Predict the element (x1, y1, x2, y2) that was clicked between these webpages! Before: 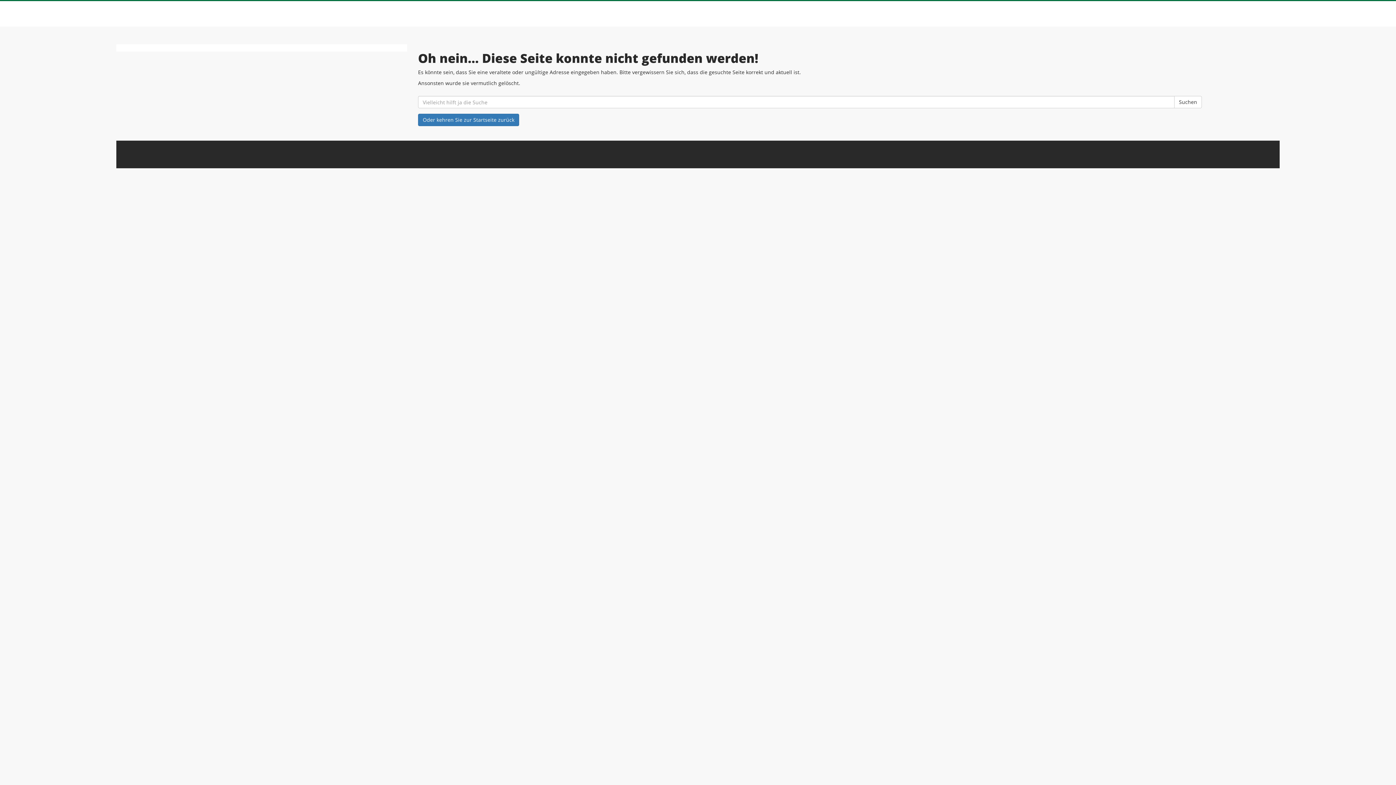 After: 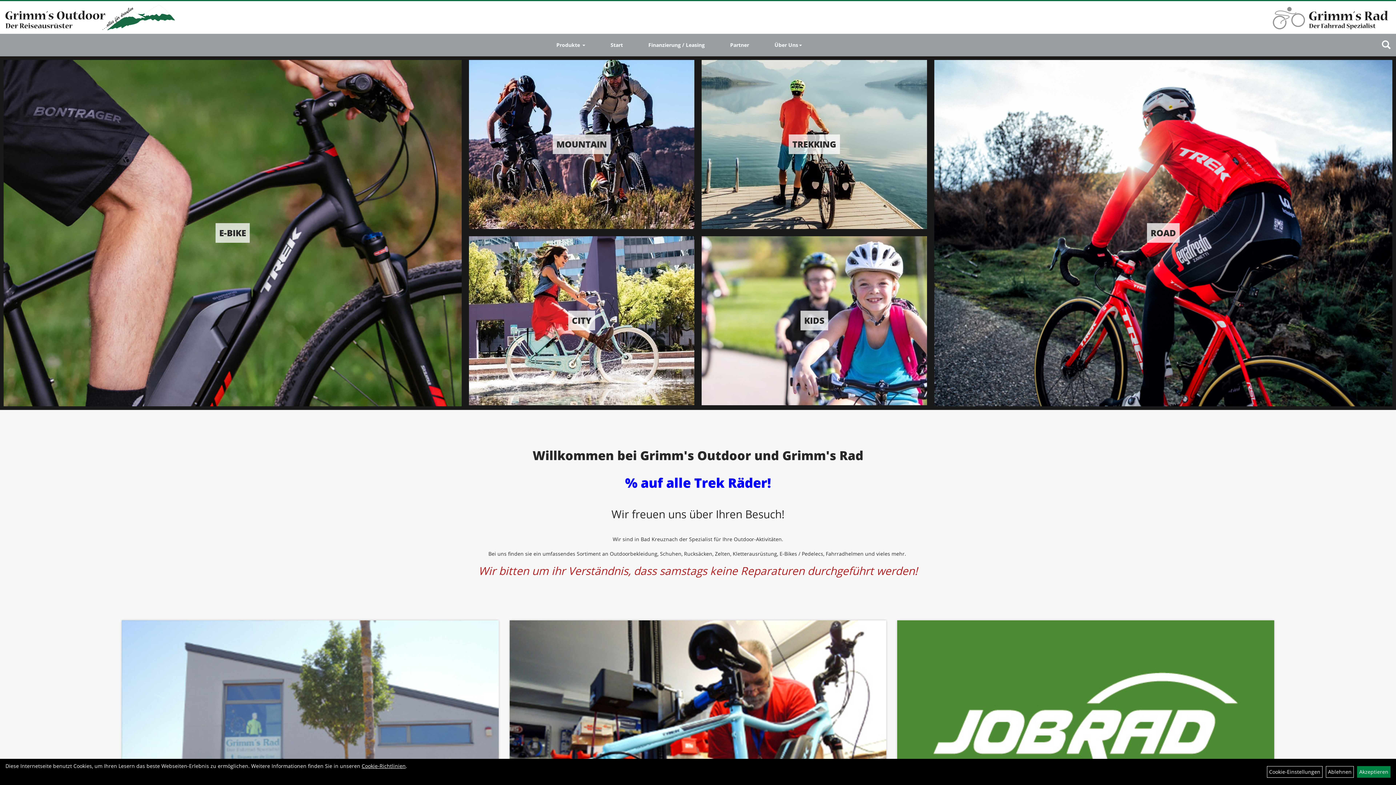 Action: bbox: (5, 4, 576, 22)